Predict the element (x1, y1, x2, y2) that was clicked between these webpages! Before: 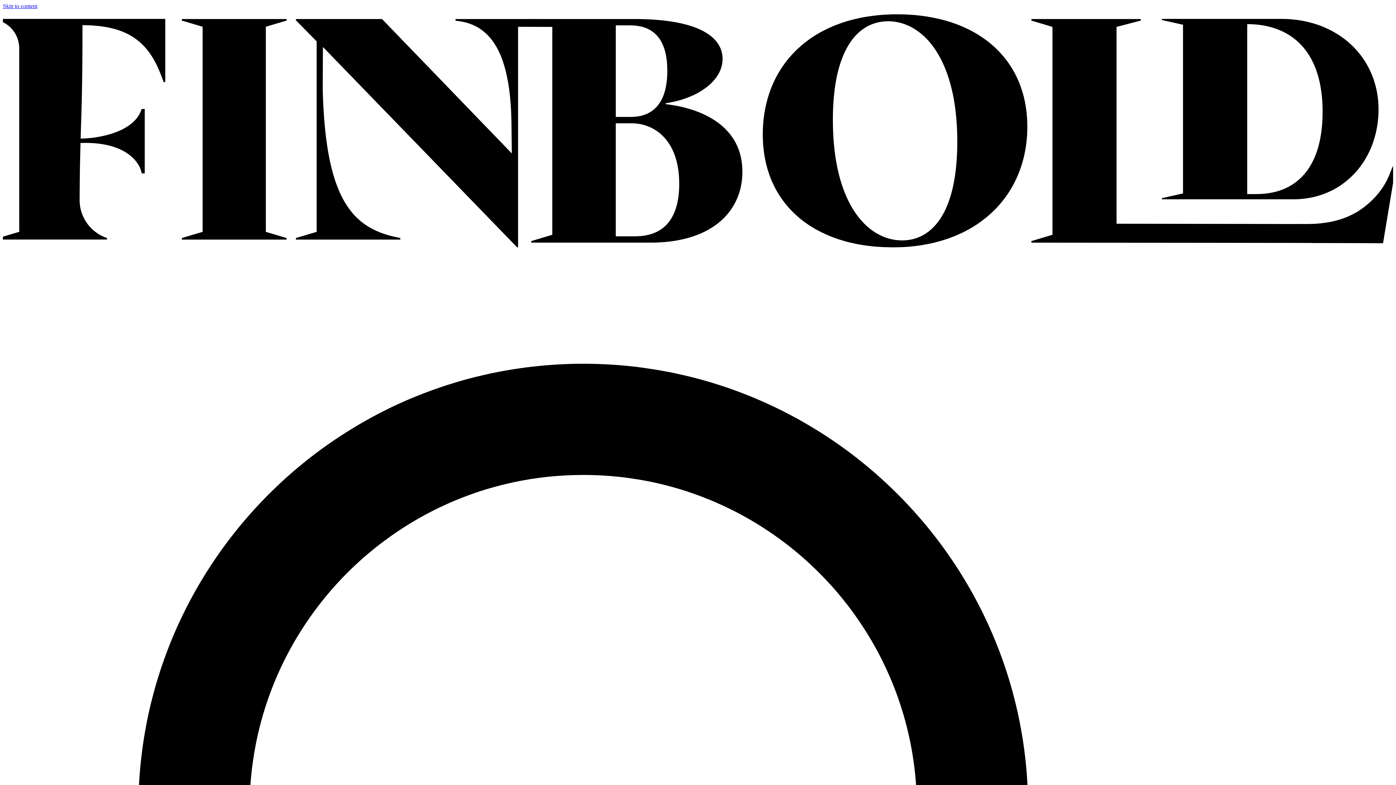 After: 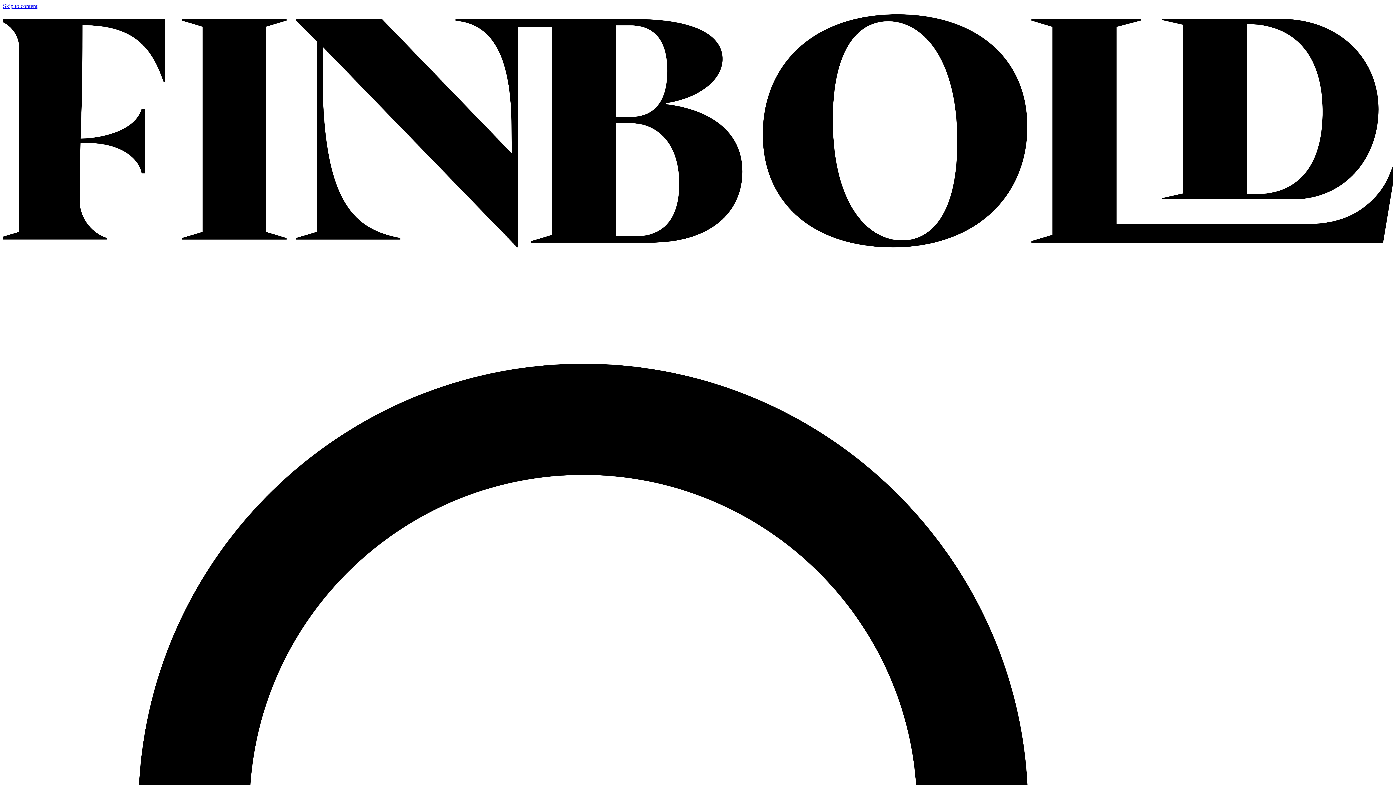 Action: bbox: (2, 246, 1393, 252)